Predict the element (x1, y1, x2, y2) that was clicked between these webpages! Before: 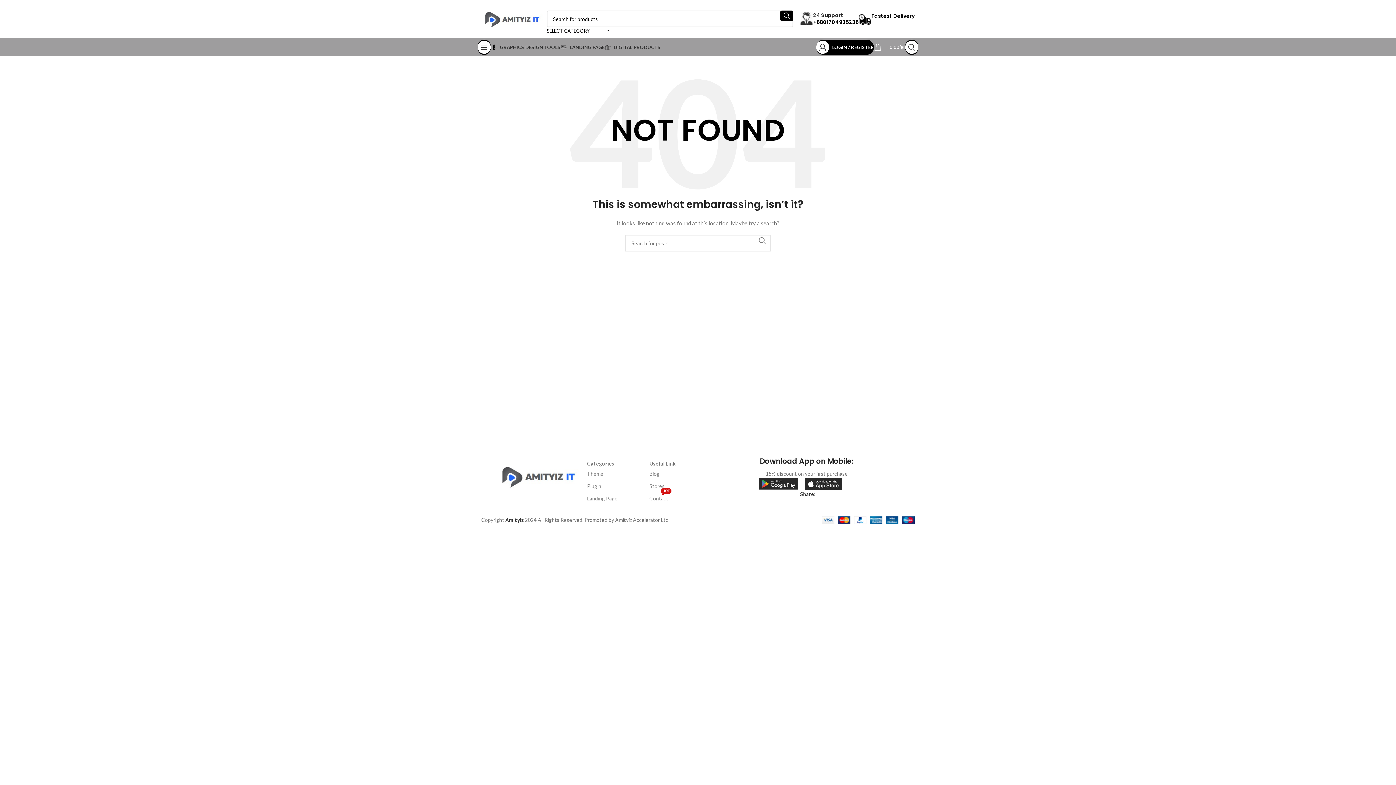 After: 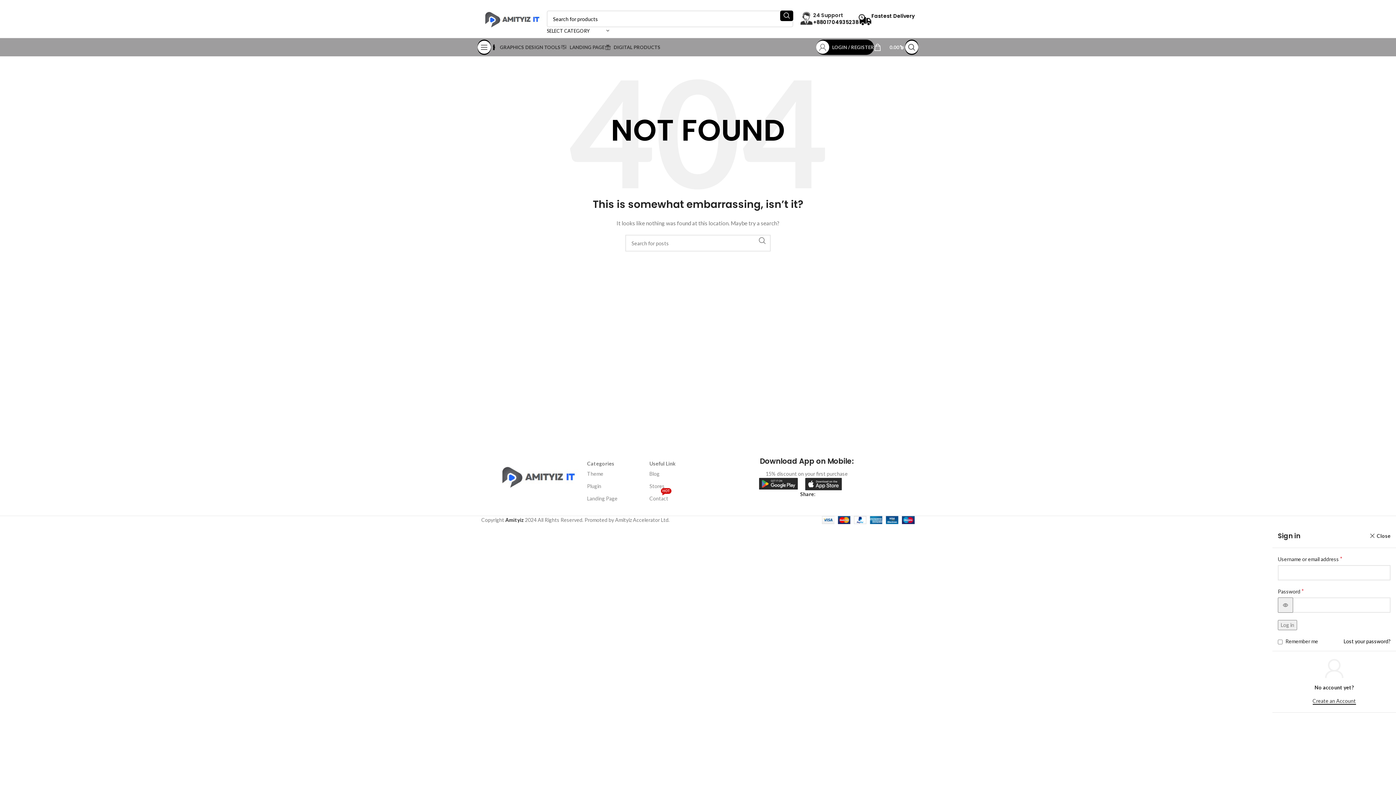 Action: label: LOGIN / REGISTER bbox: (816, 40, 874, 54)